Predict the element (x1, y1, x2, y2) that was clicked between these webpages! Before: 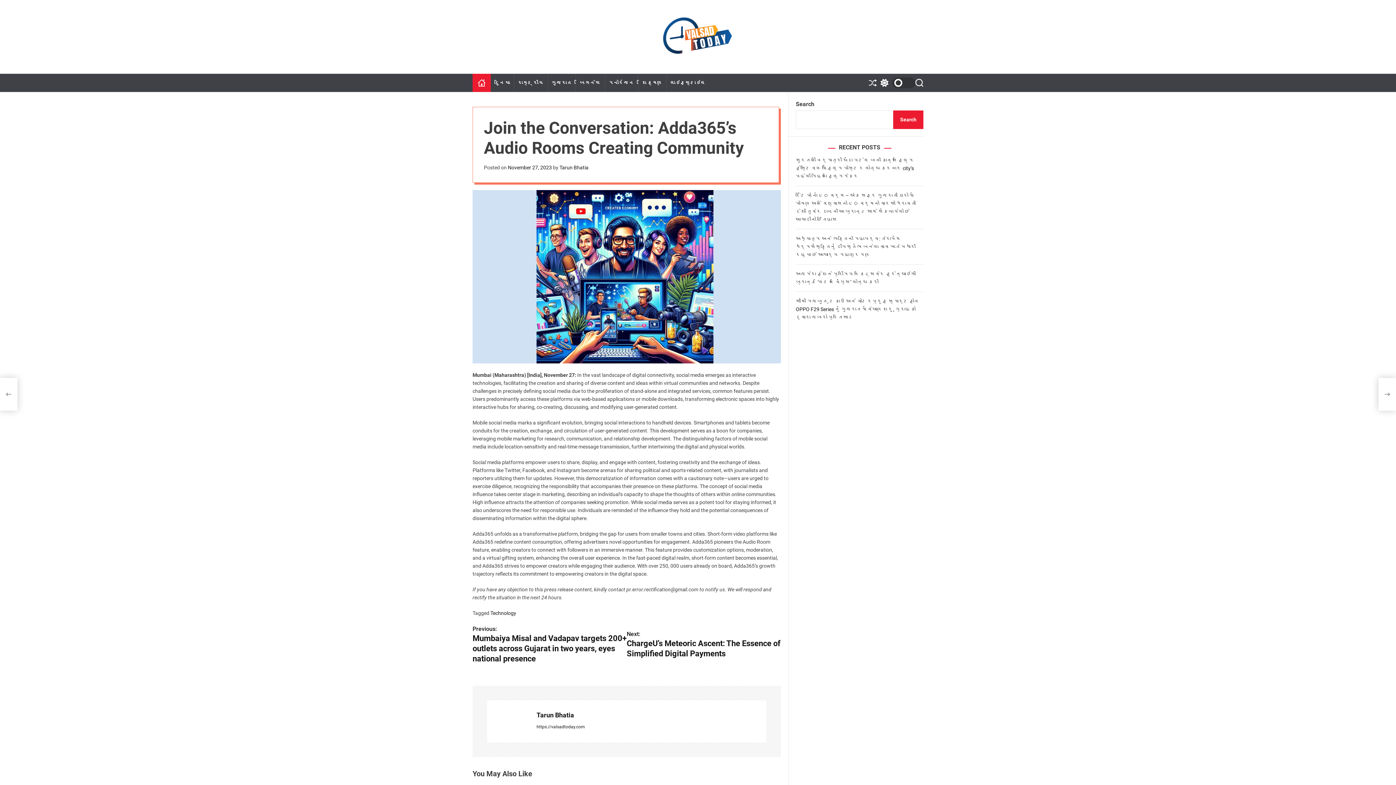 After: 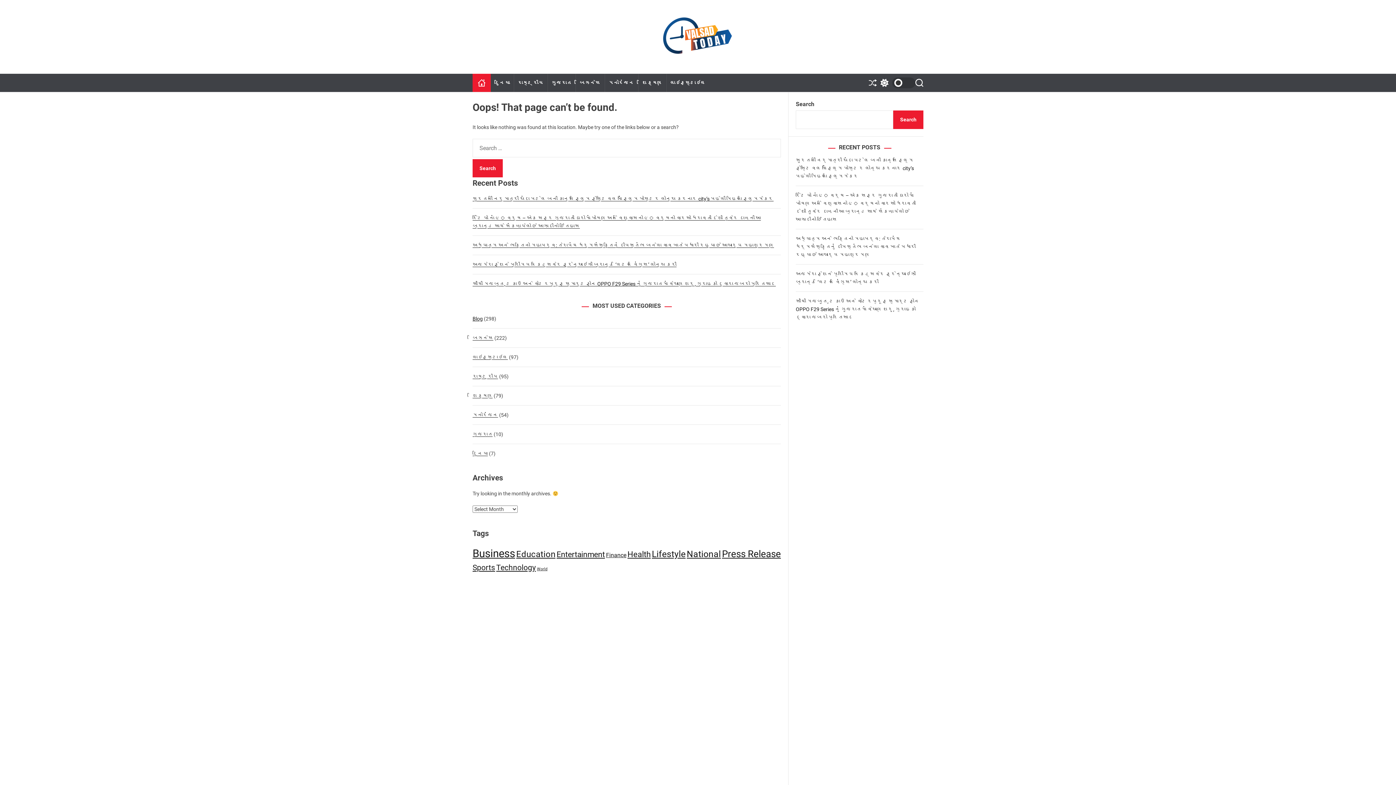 Action: bbox: (626, 629, 781, 659) label: Next:
ChargеU’s Meteoric Ascent: The Essence of Simplified Digital Payments